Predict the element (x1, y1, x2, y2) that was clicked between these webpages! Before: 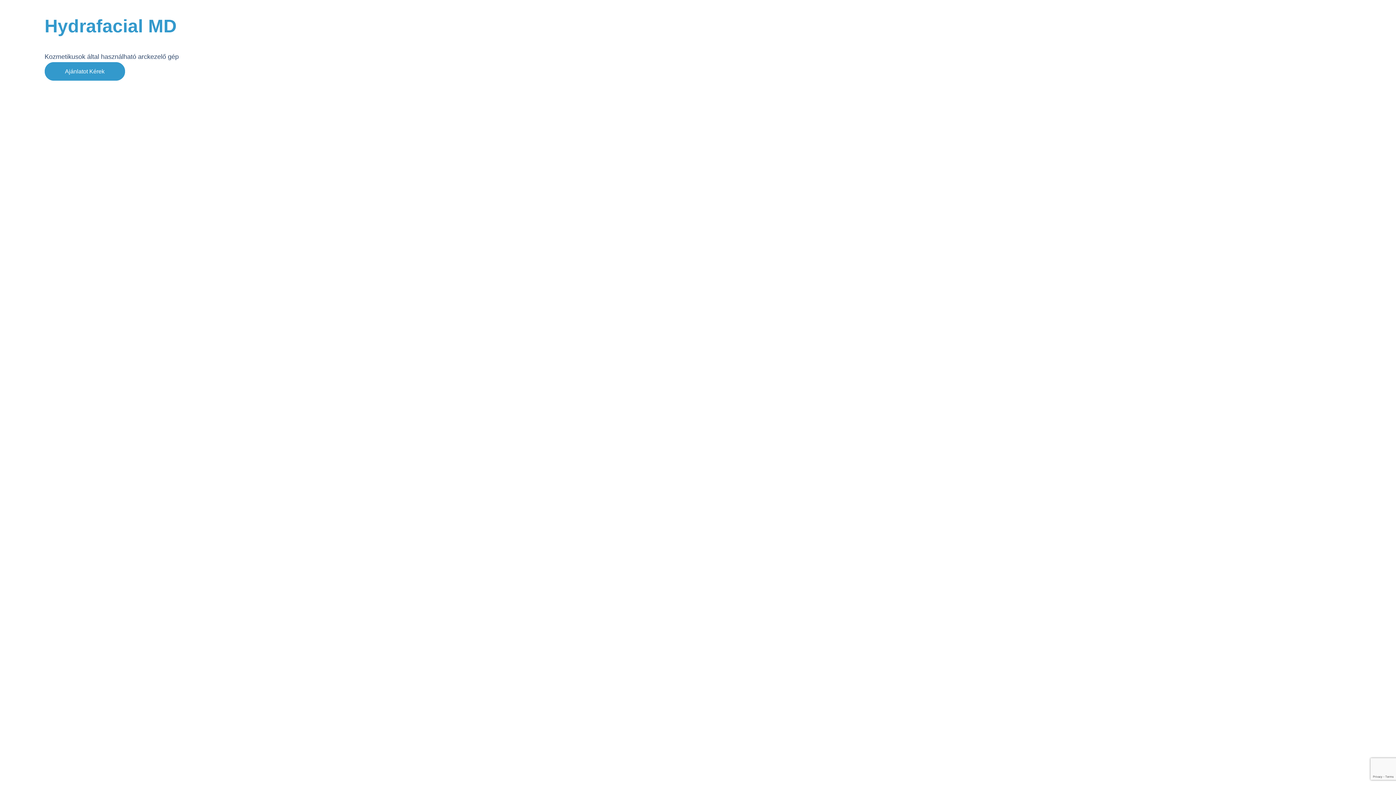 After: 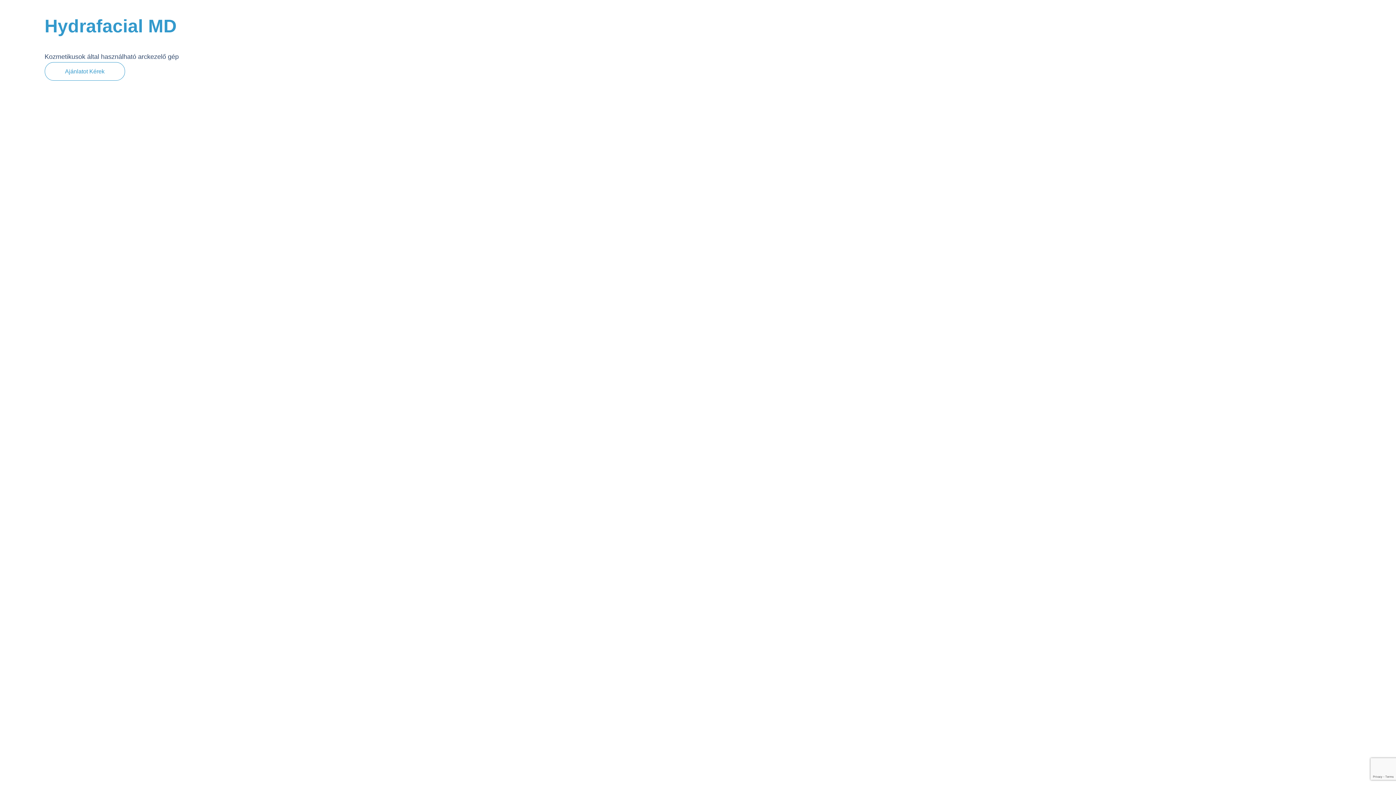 Action: bbox: (44, 62, 124, 80) label: Ajánlatot Kérek